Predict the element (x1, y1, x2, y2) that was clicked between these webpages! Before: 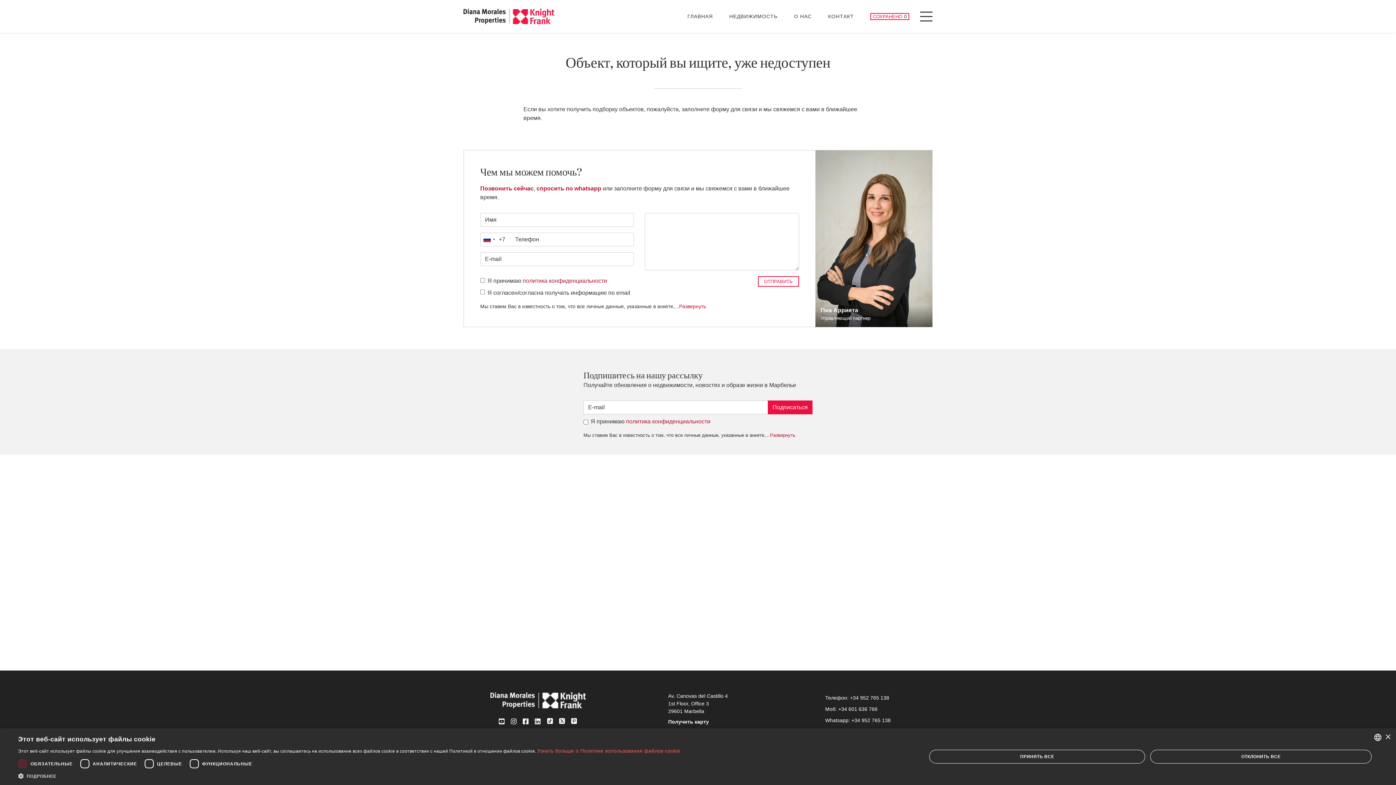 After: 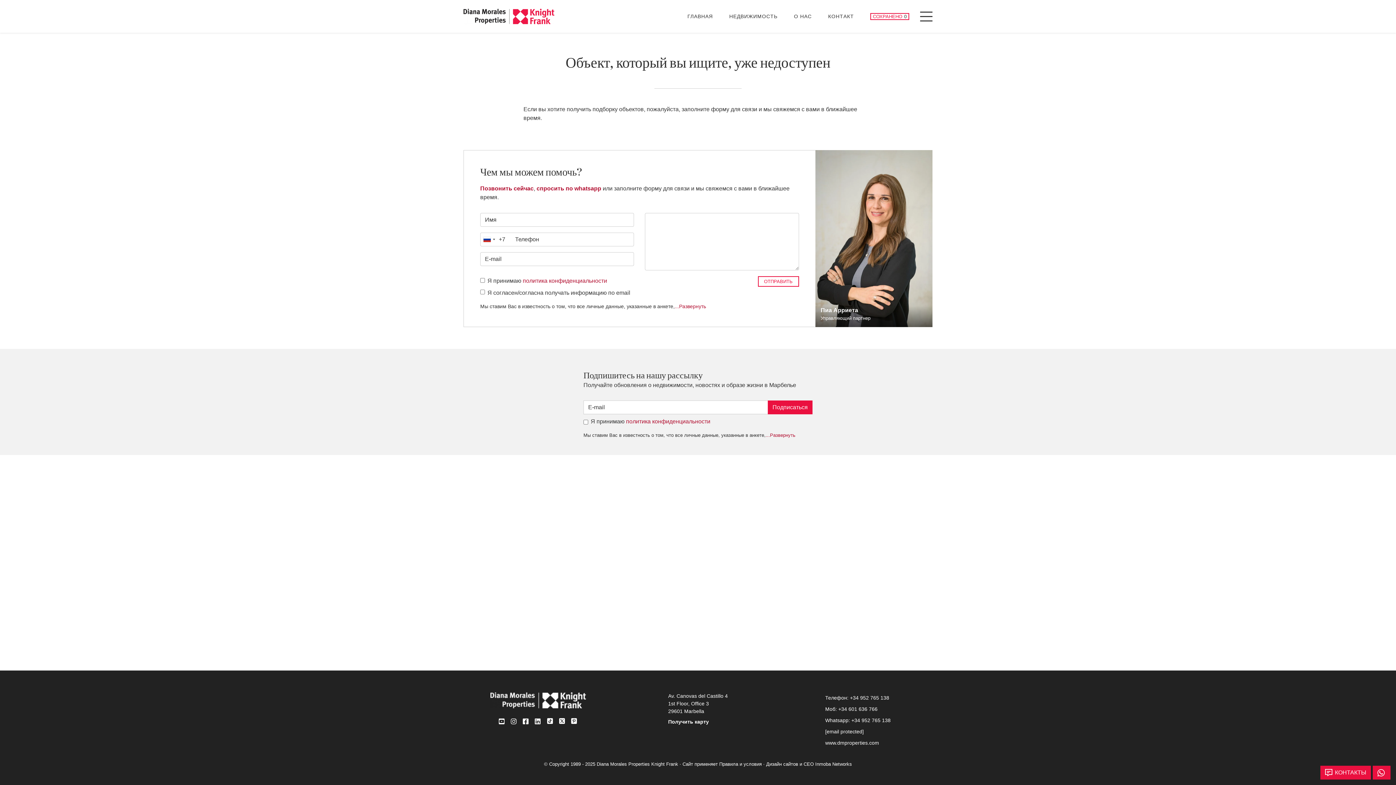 Action: bbox: (929, 750, 1145, 764) label: ПРИНЯТЬ ВСЕ